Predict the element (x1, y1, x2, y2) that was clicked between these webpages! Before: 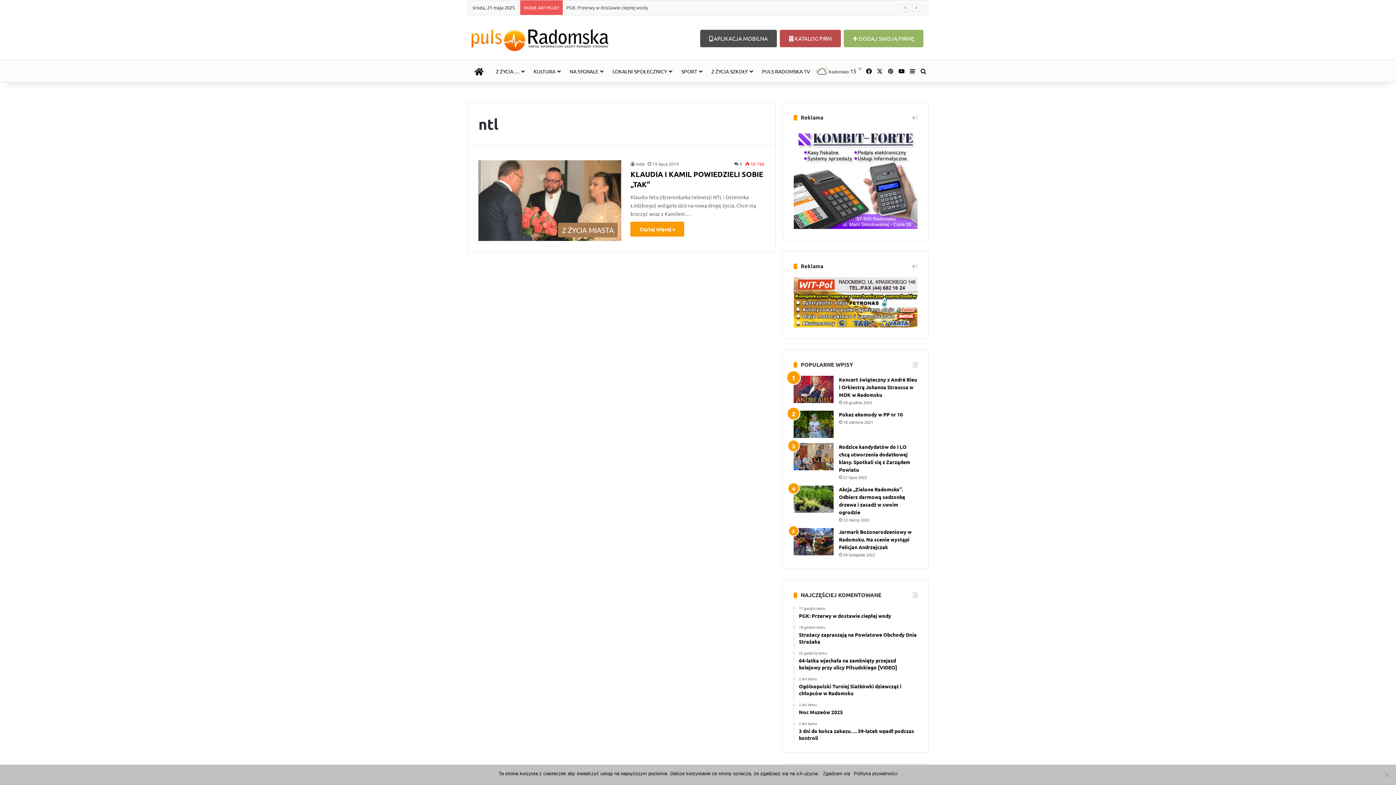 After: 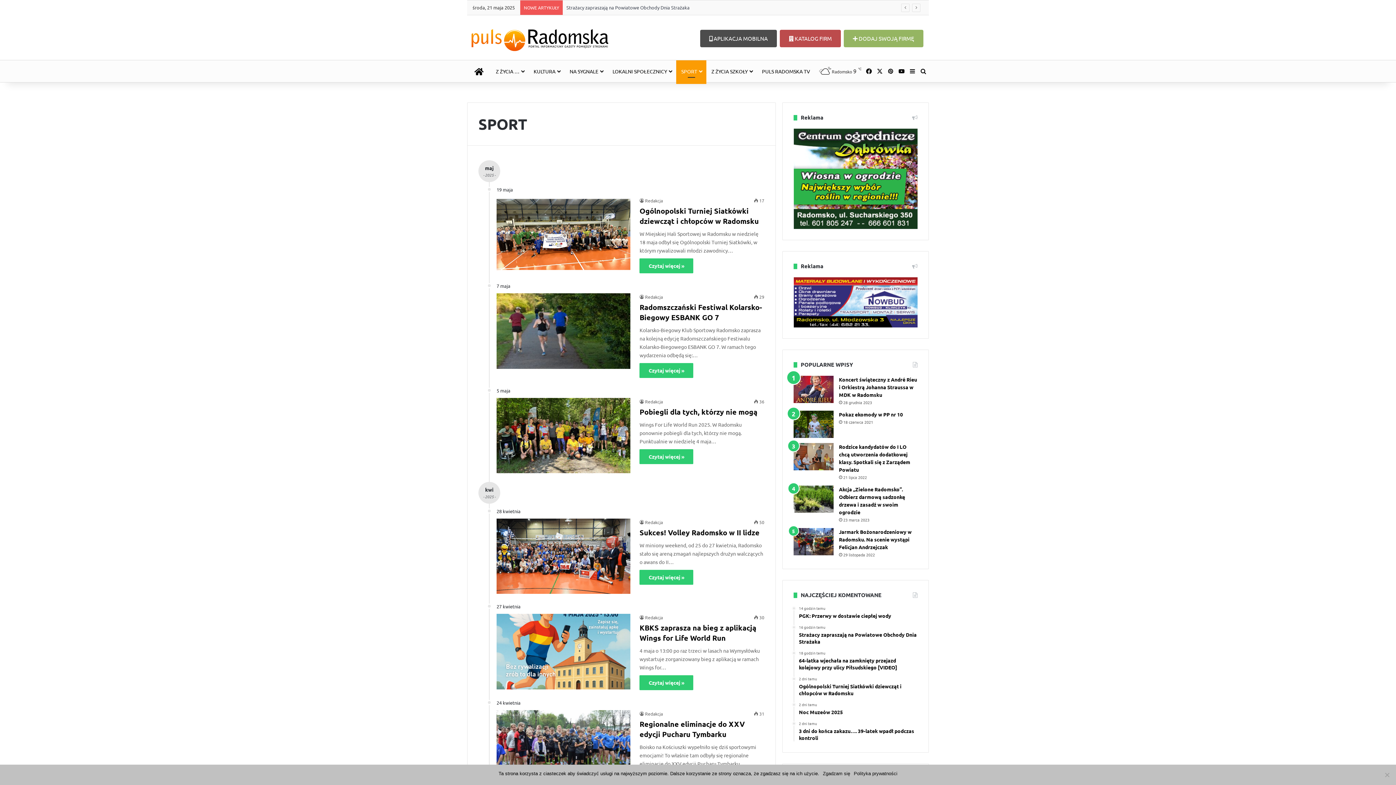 Action: bbox: (676, 60, 706, 82) label: SPORT